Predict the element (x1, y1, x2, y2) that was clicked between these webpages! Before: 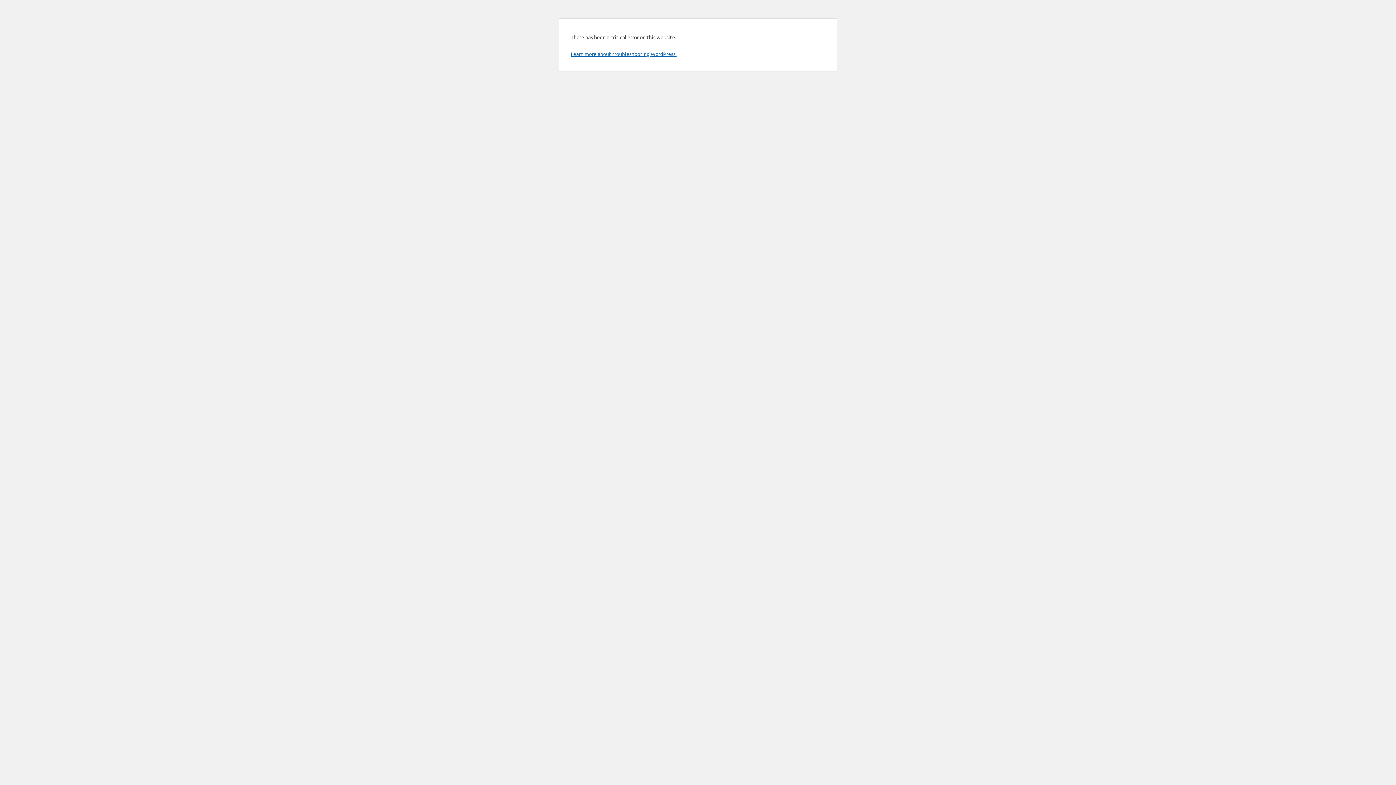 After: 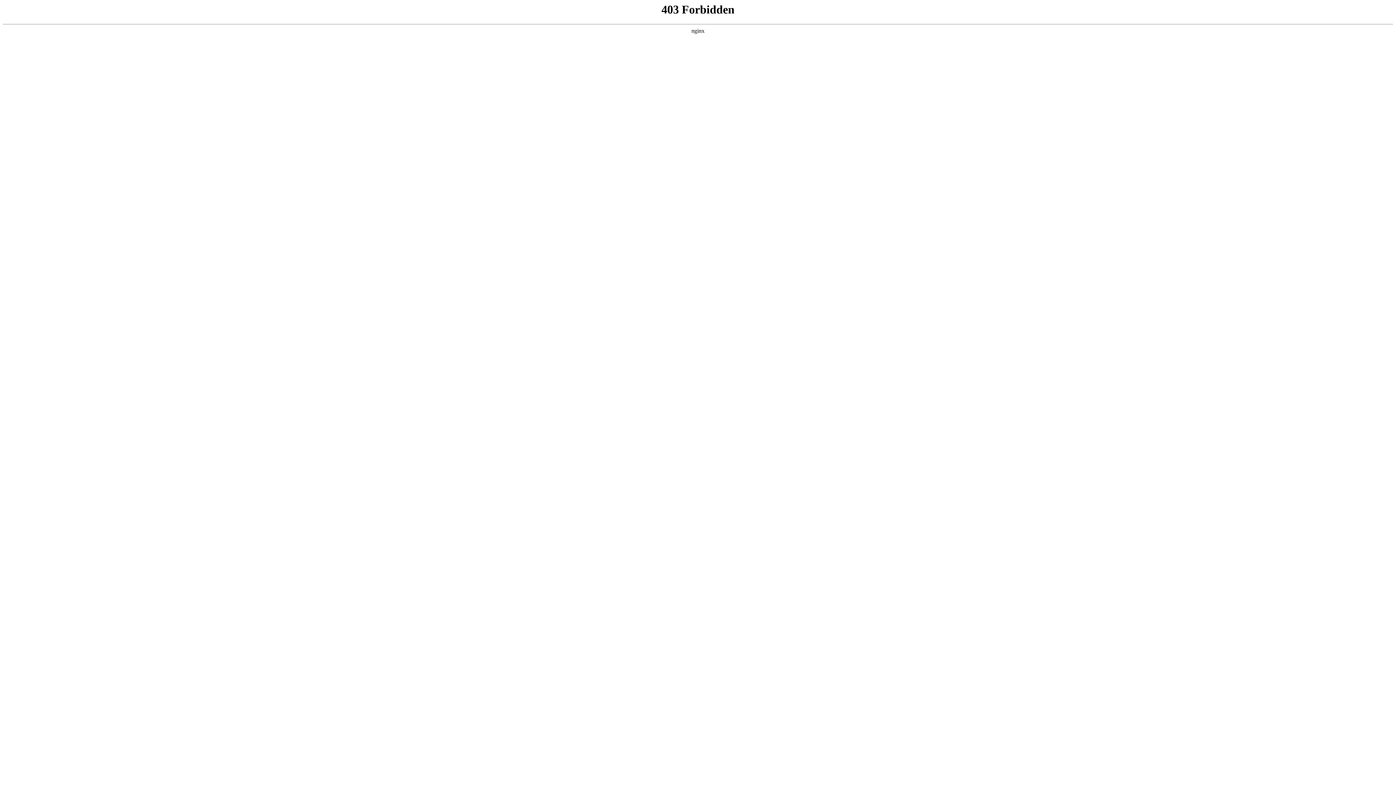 Action: label: Learn more about troubleshooting WordPress. bbox: (570, 50, 676, 57)